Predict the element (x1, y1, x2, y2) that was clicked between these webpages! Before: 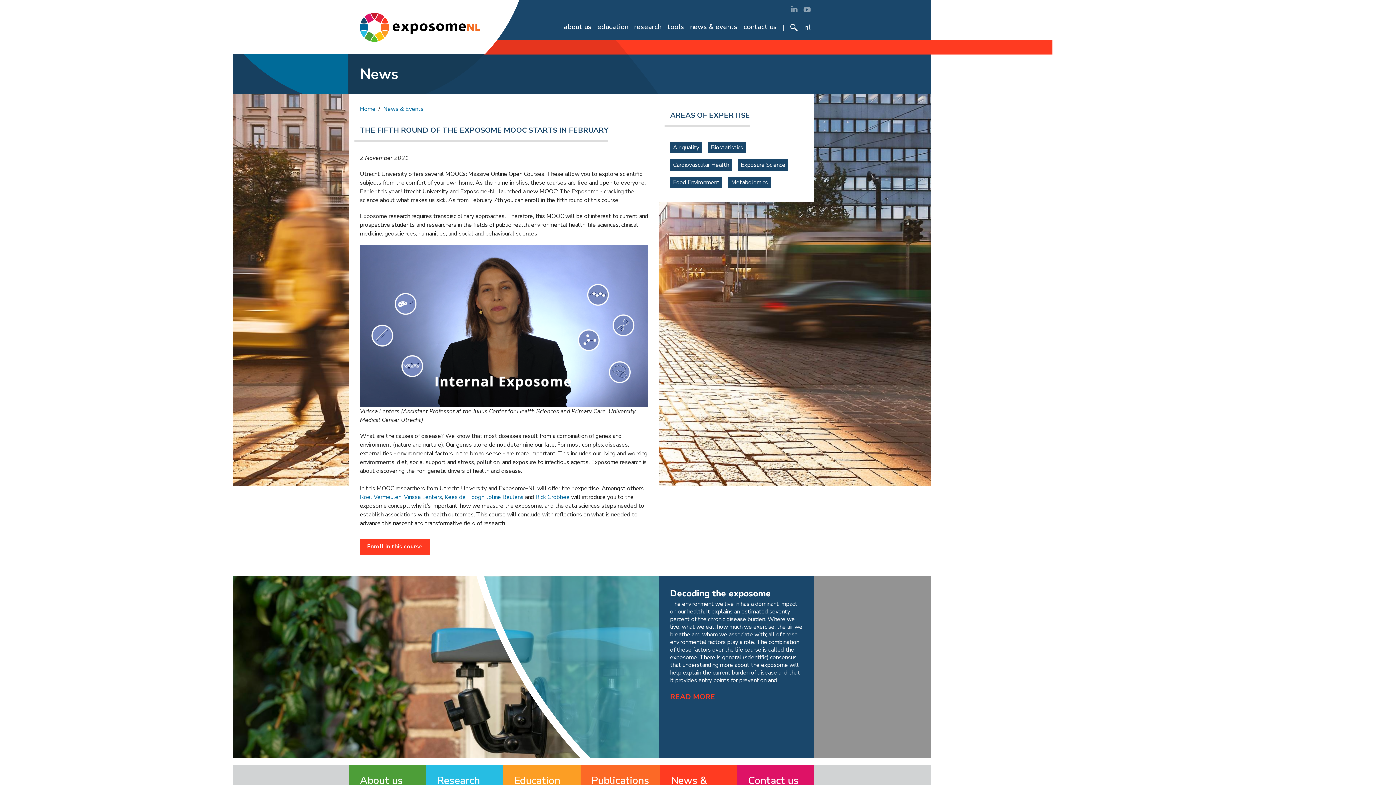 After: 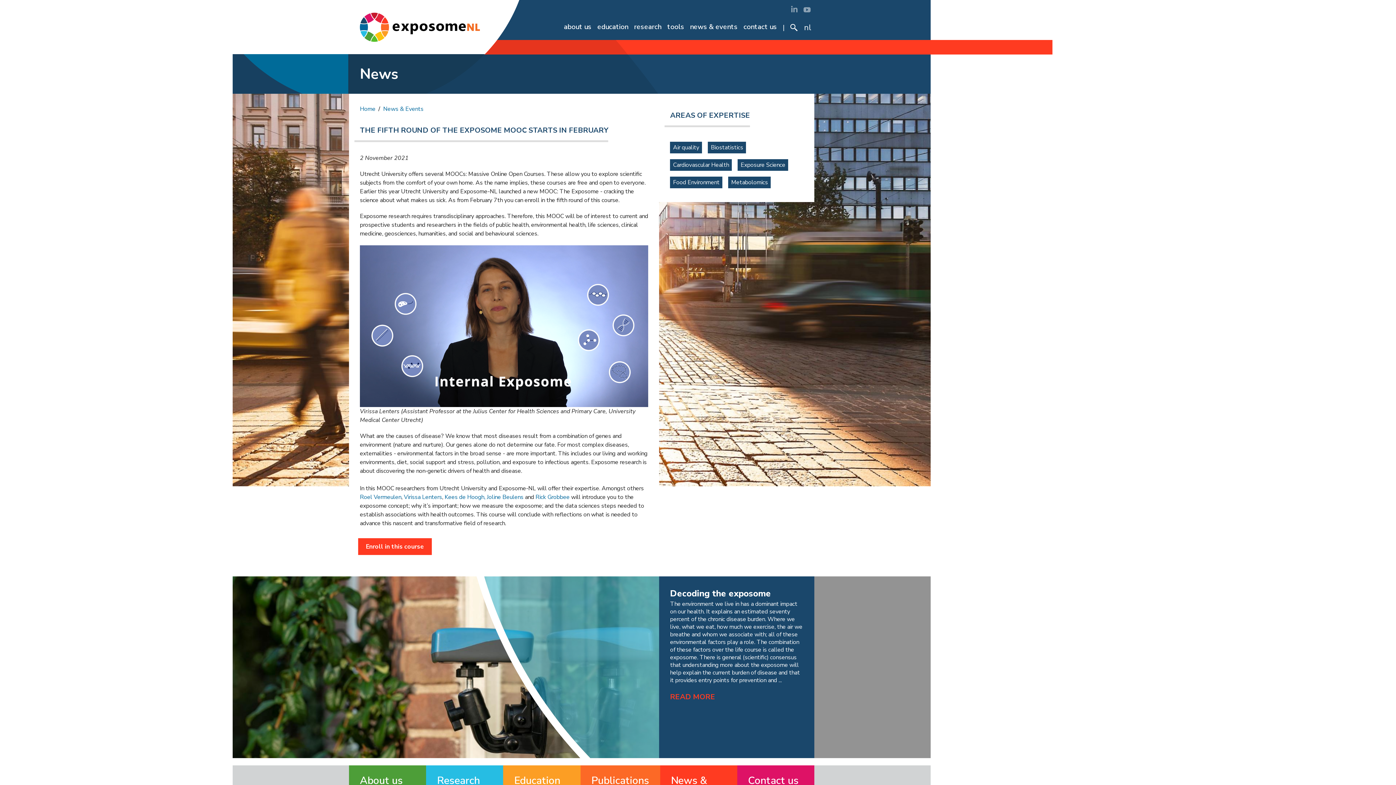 Action: label: Enroll in this course bbox: (360, 538, 430, 554)